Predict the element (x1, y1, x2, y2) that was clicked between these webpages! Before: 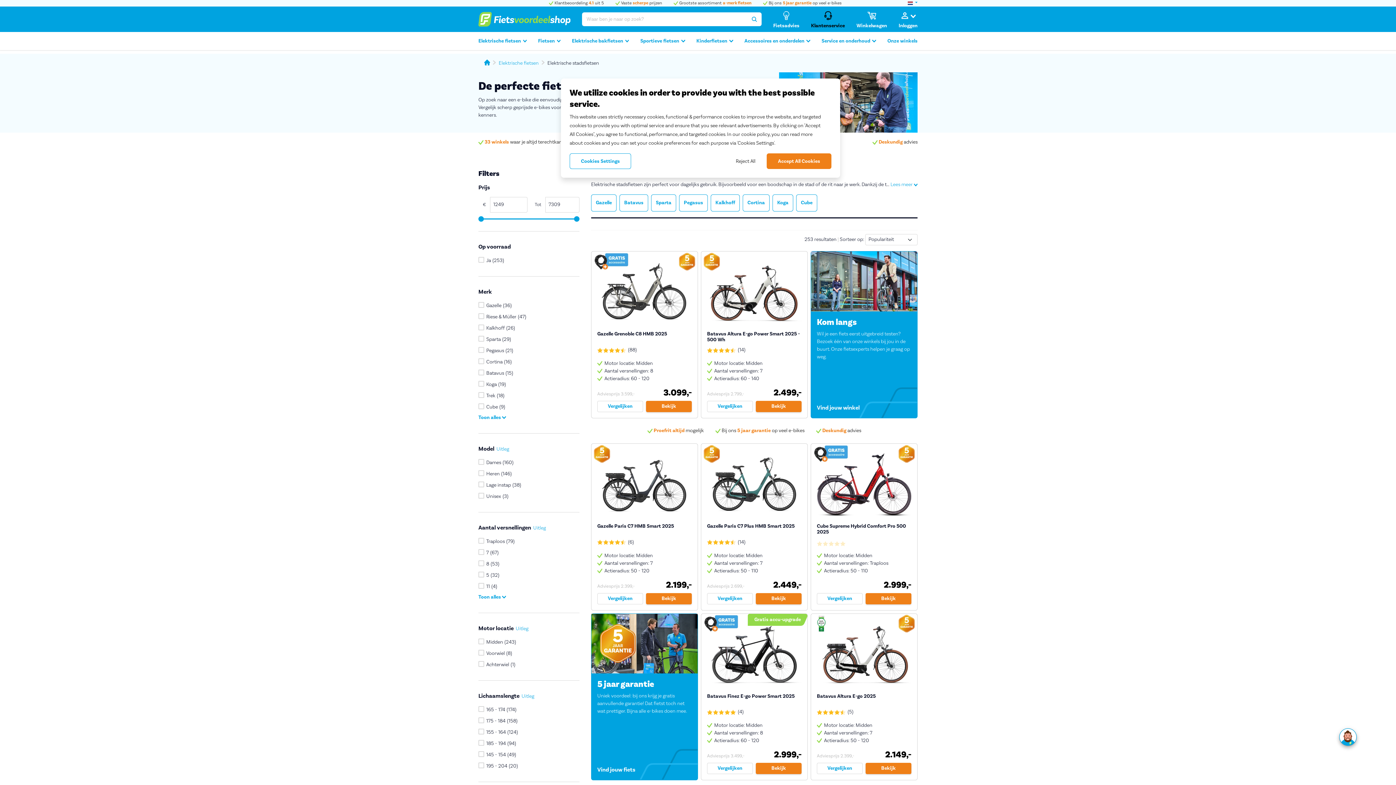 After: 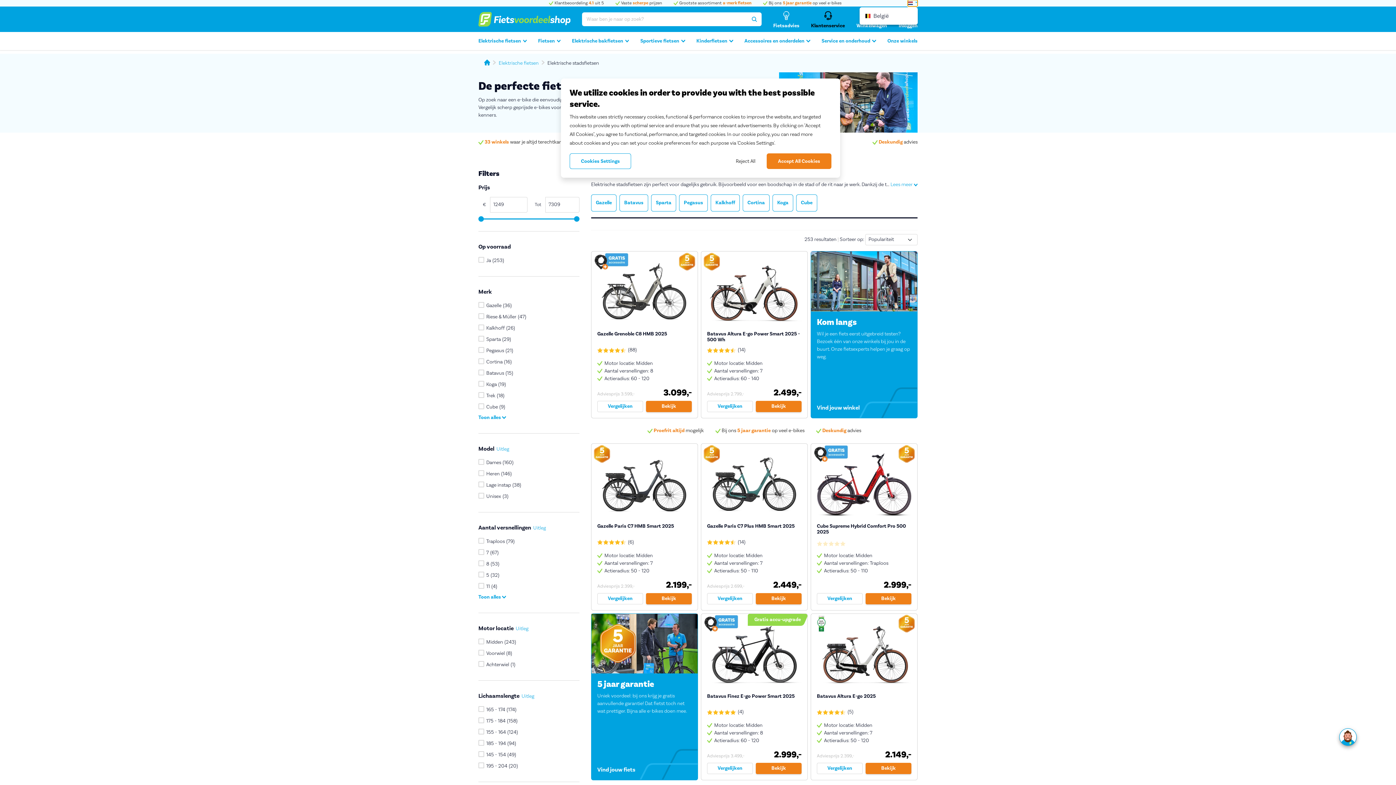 Action: label: landselectie bbox: (907, 0, 917, 6)